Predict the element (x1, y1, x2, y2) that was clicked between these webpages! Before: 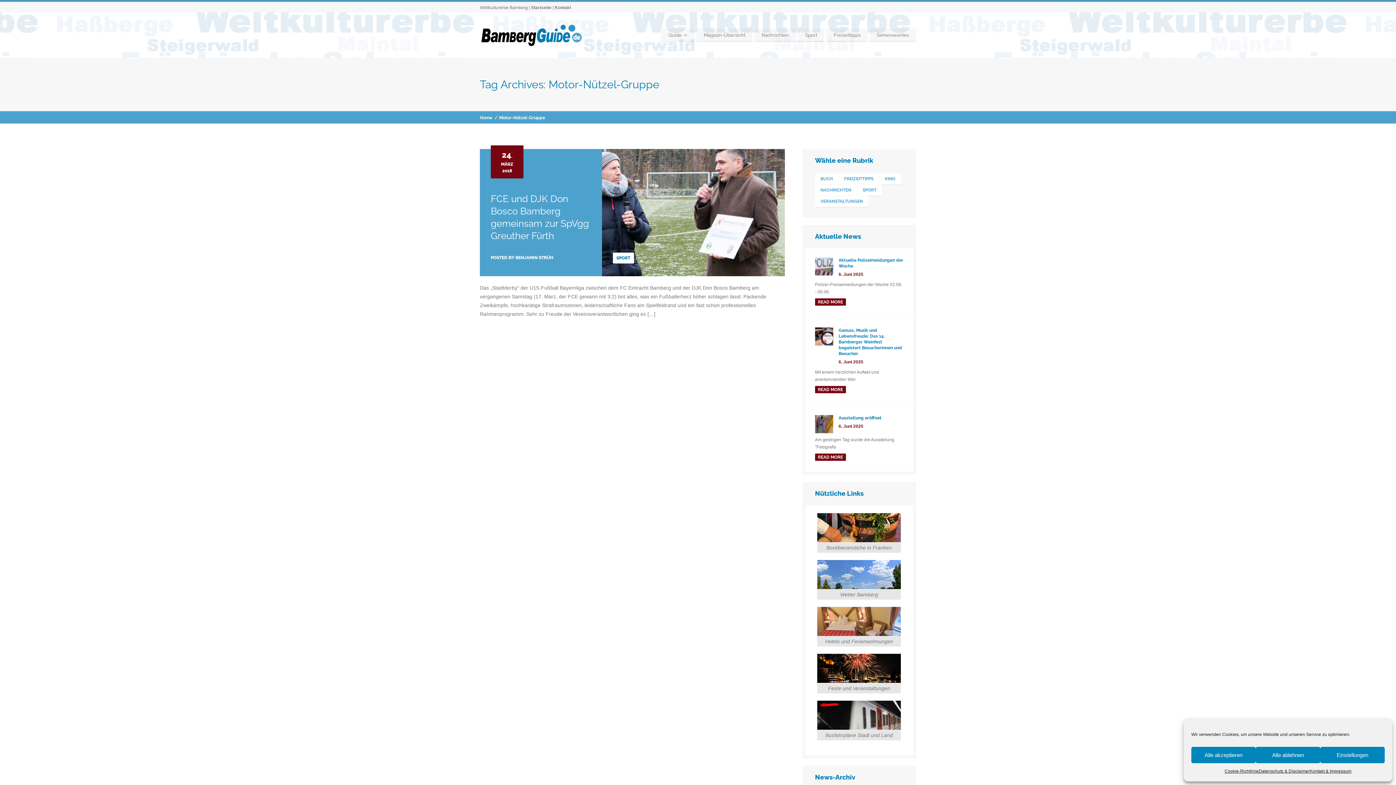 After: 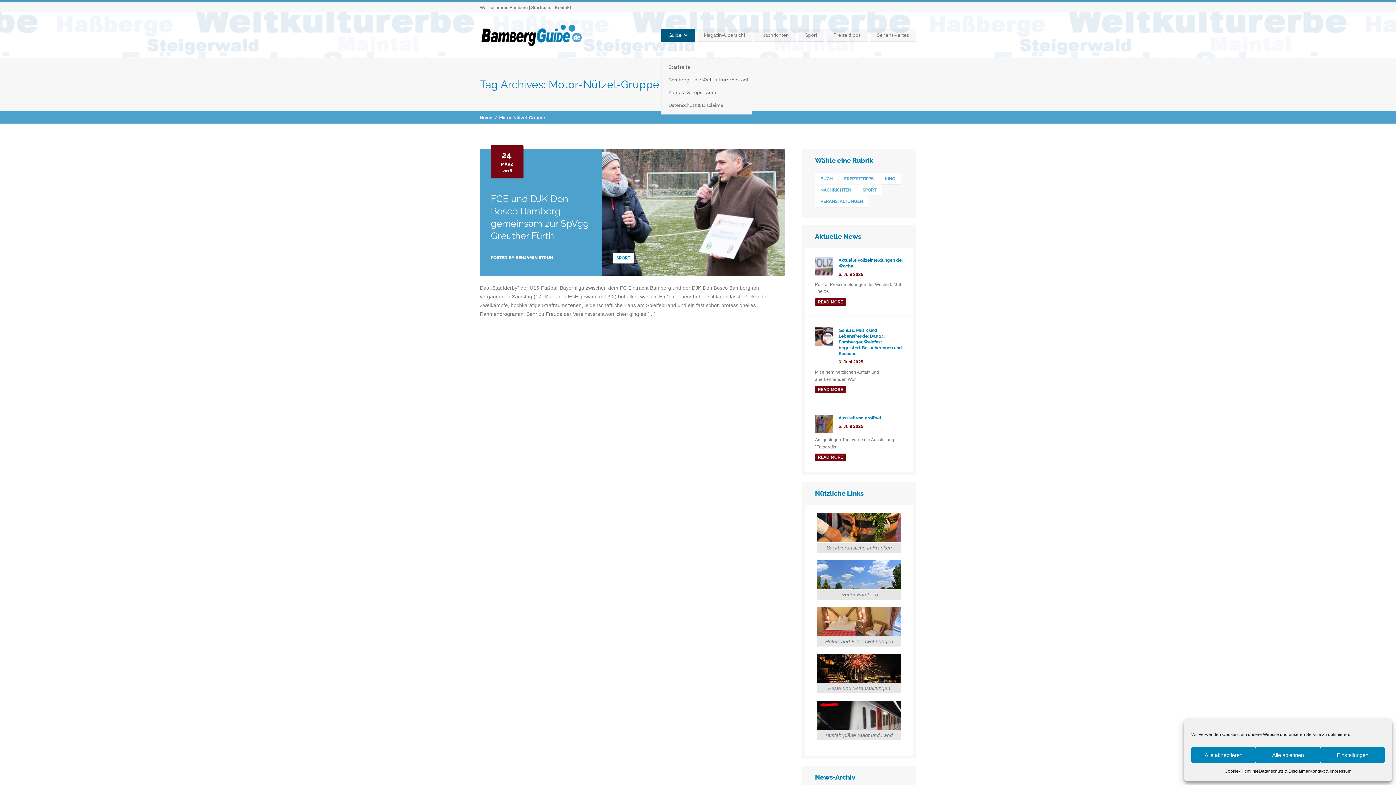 Action: label: Guide bbox: (661, 28, 694, 41)